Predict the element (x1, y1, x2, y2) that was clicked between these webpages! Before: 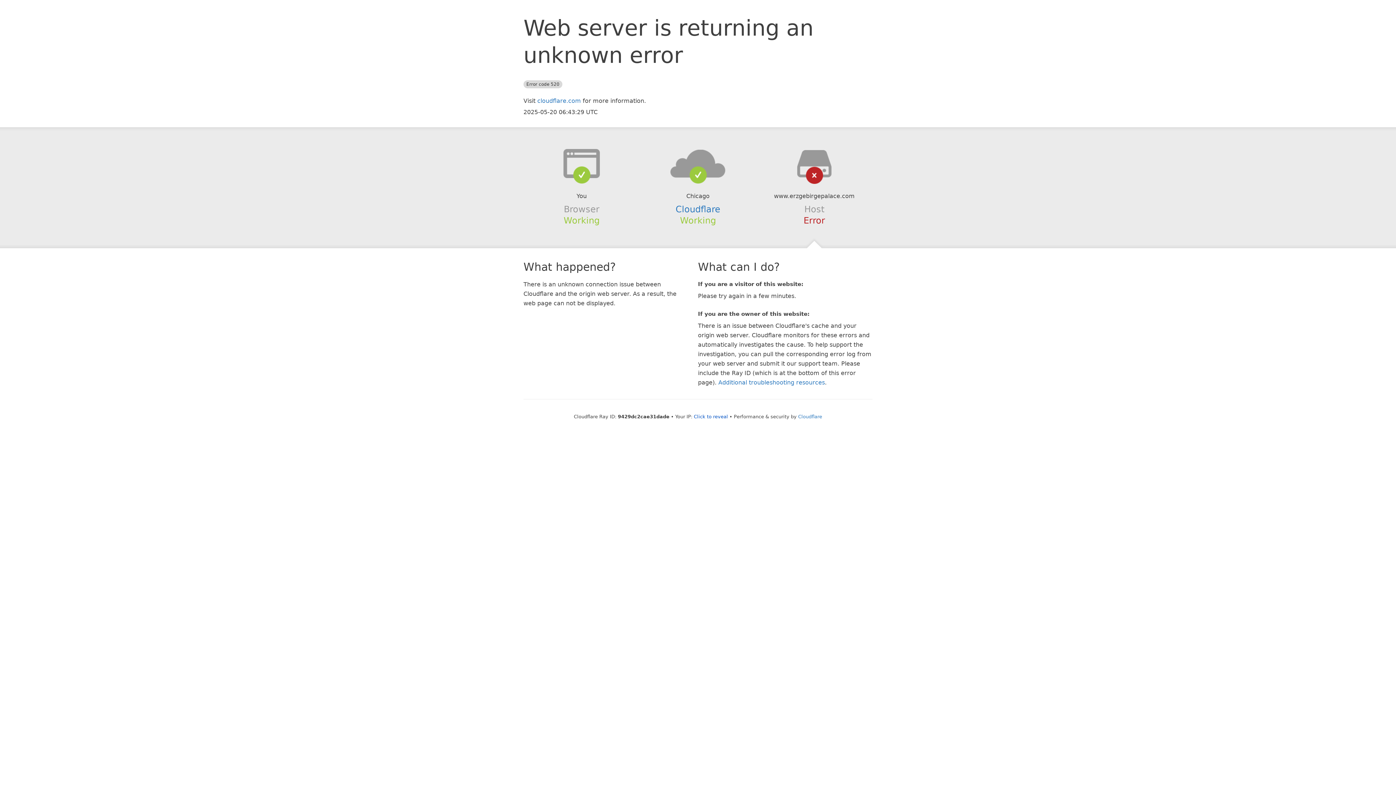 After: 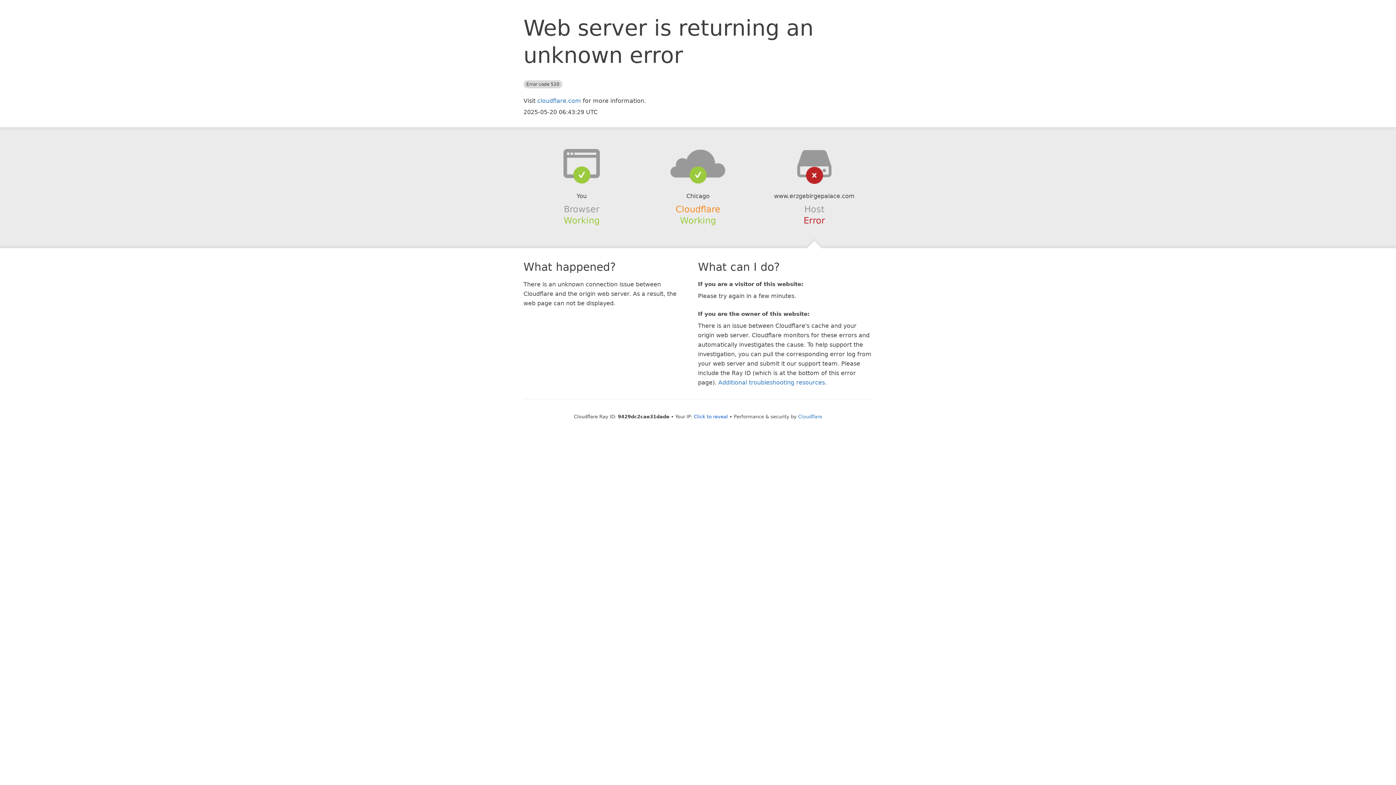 Action: bbox: (675, 204, 720, 214) label: Cloudflare